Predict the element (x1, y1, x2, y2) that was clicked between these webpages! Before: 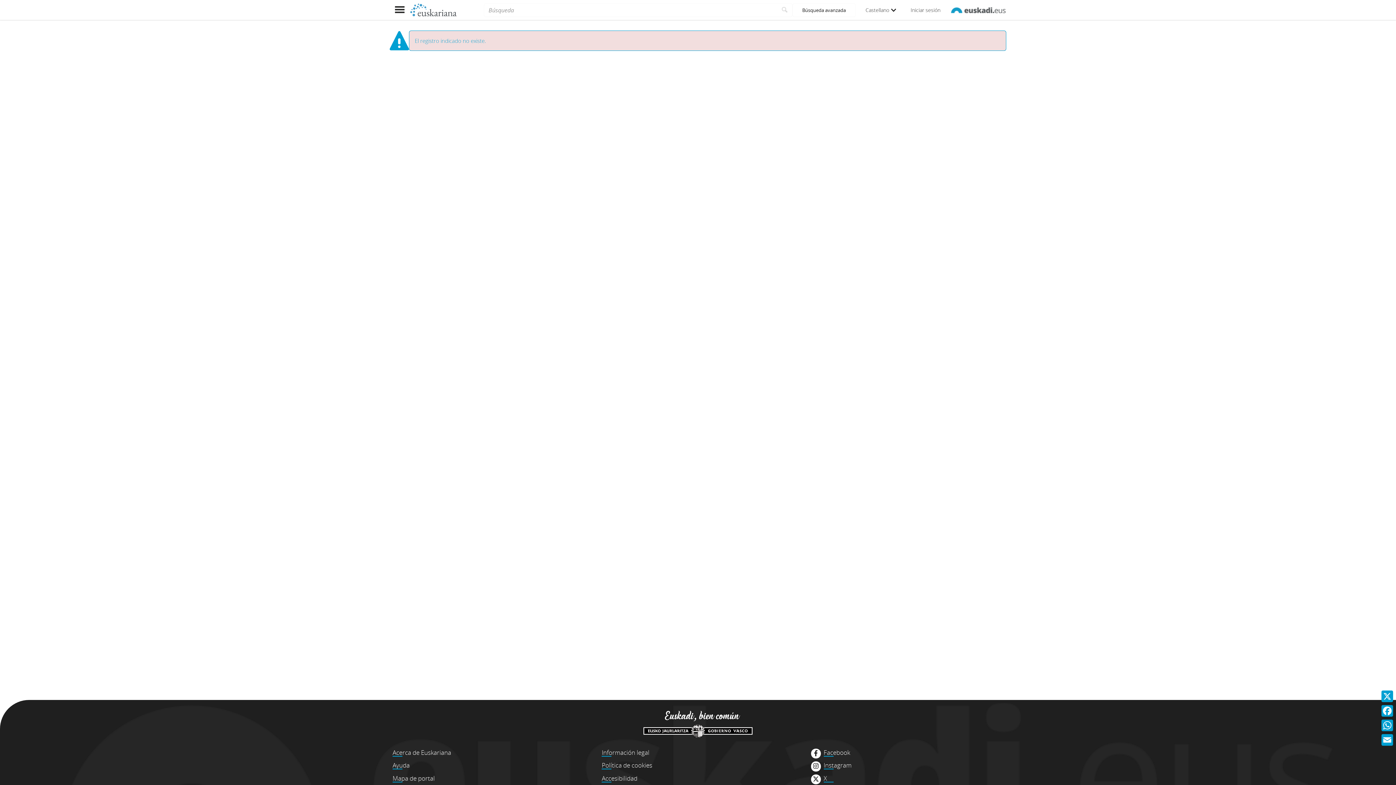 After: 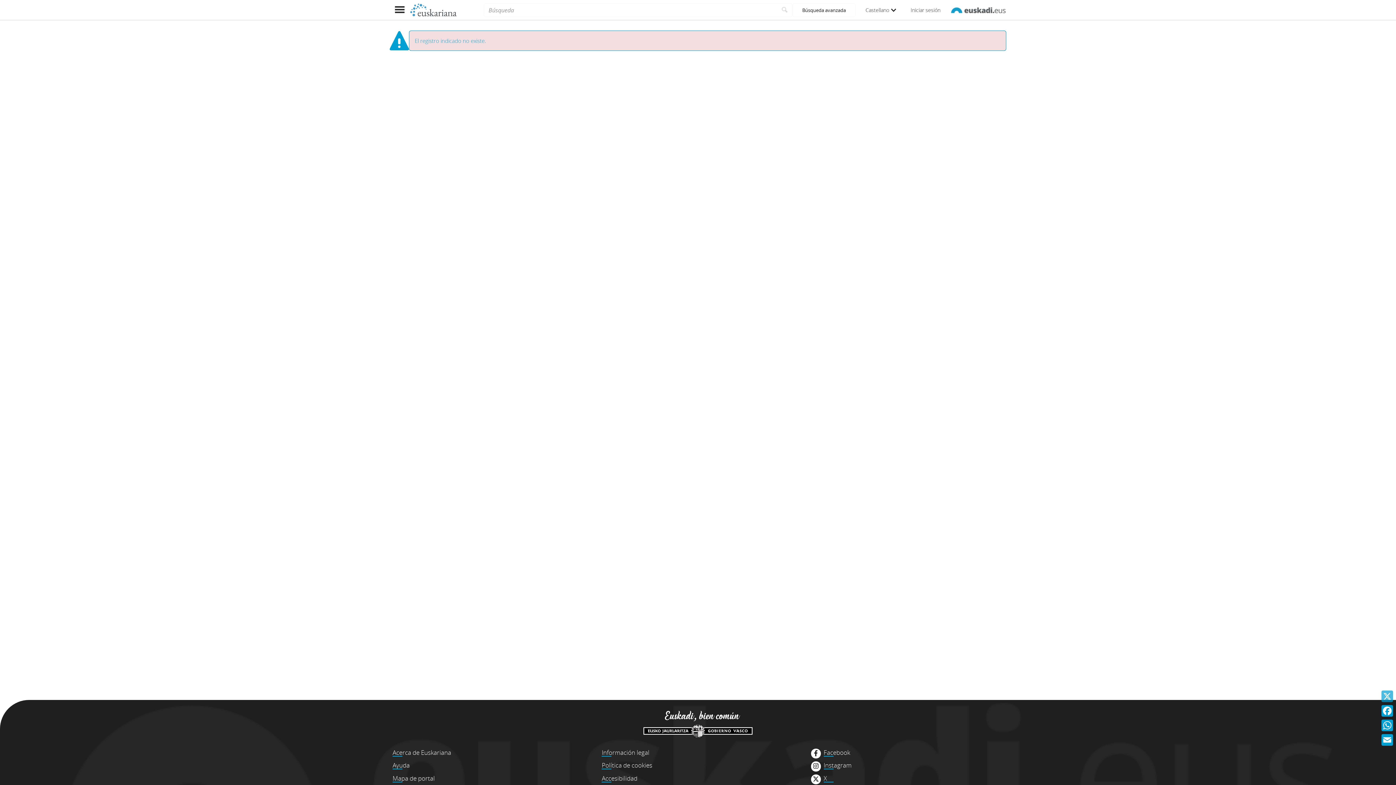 Action: label: X bbox: (1380, 689, 1394, 704)